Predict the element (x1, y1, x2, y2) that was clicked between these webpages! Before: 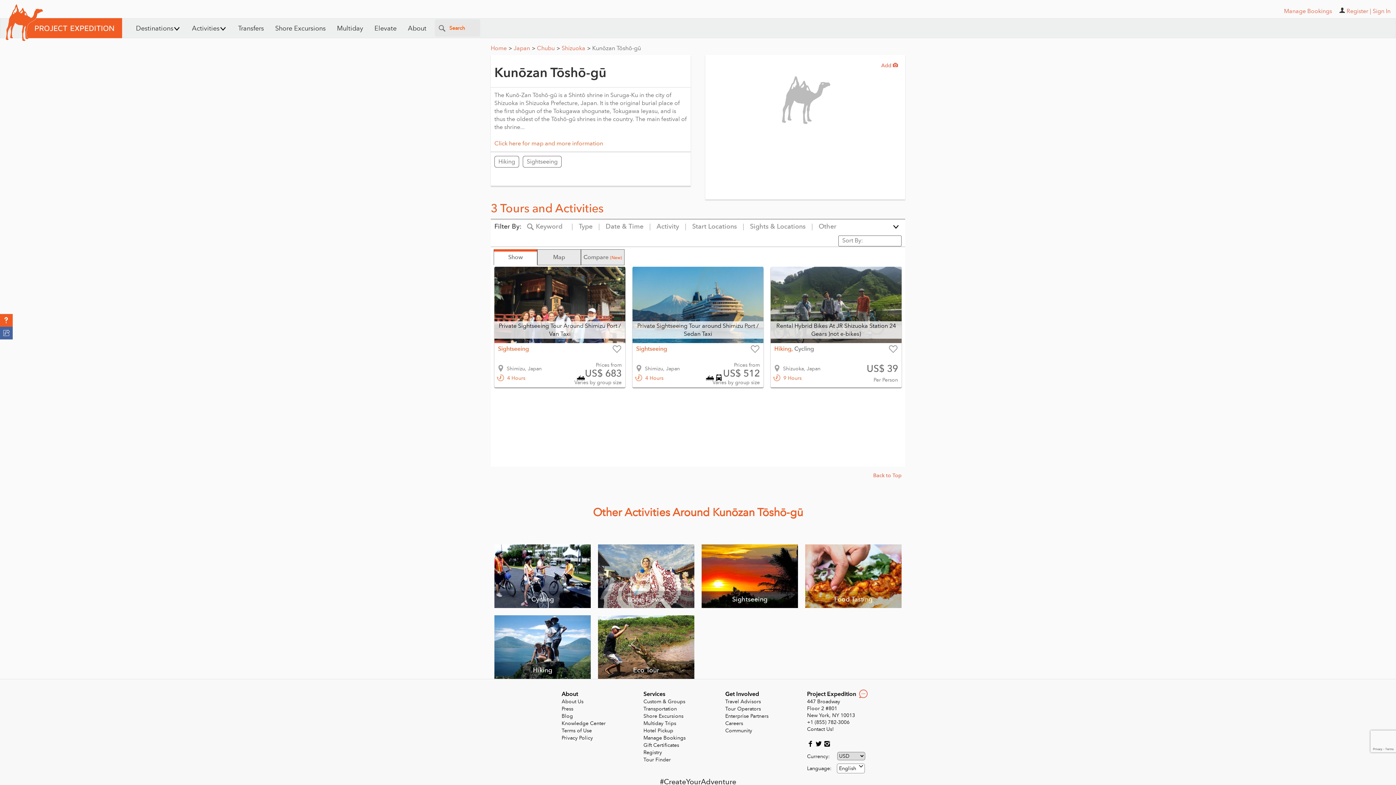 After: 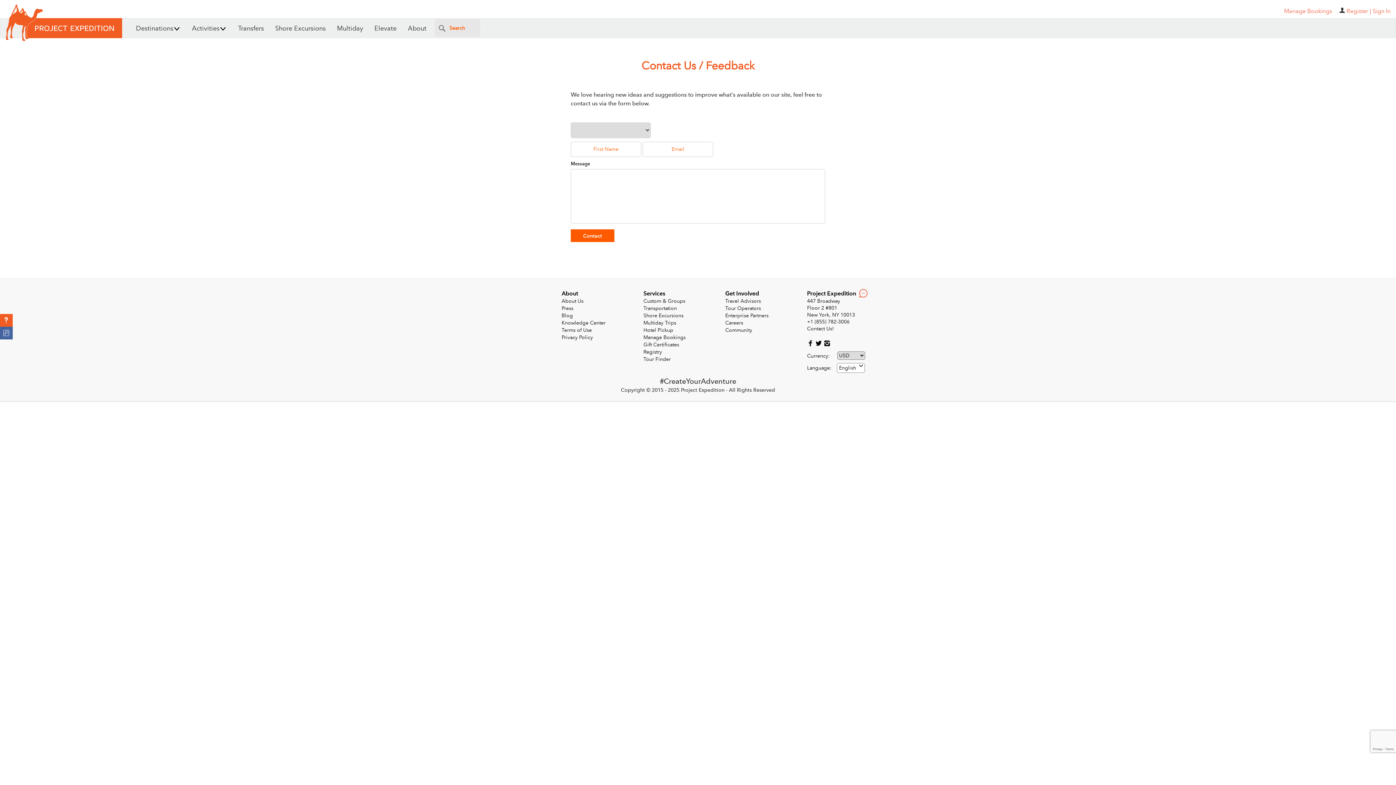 Action: bbox: (807, 726, 834, 733) label: Contact Us!